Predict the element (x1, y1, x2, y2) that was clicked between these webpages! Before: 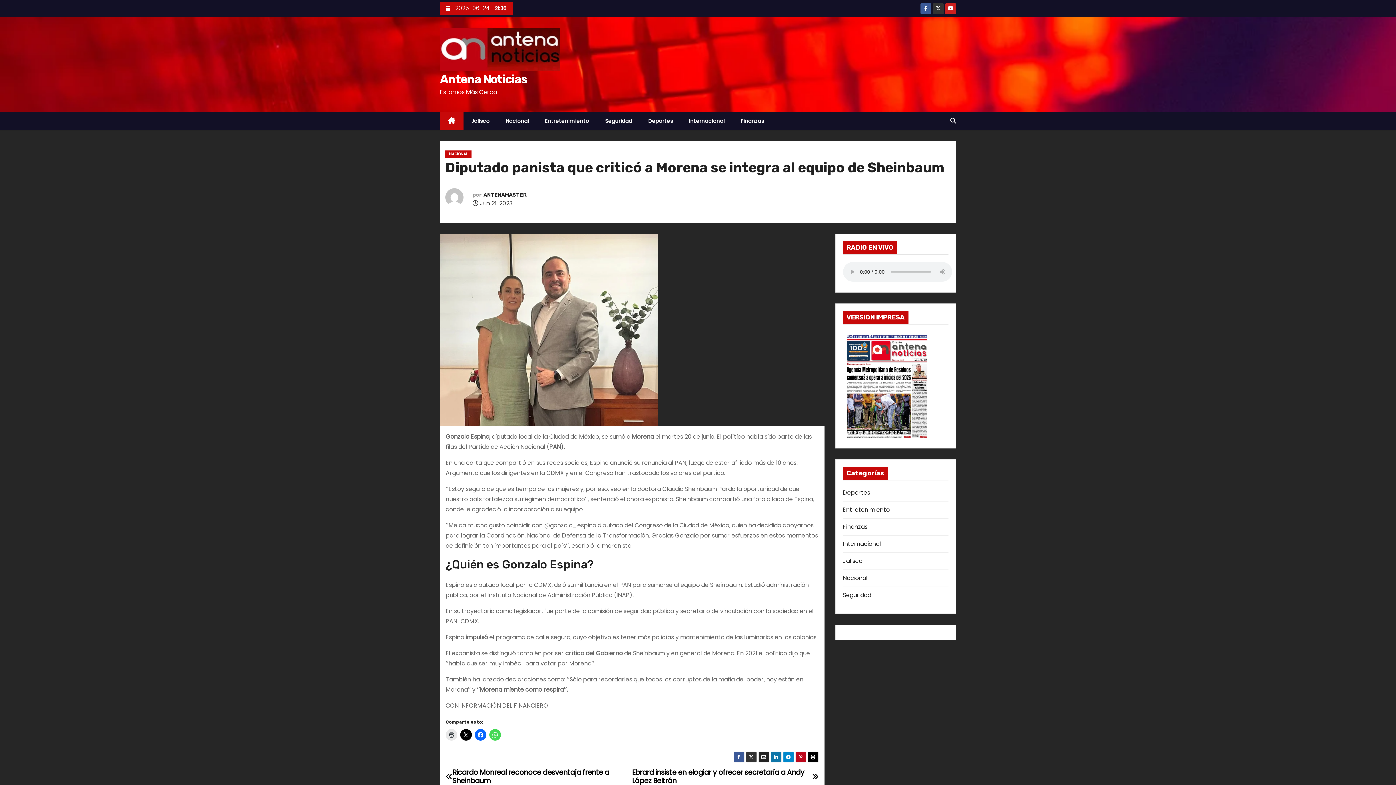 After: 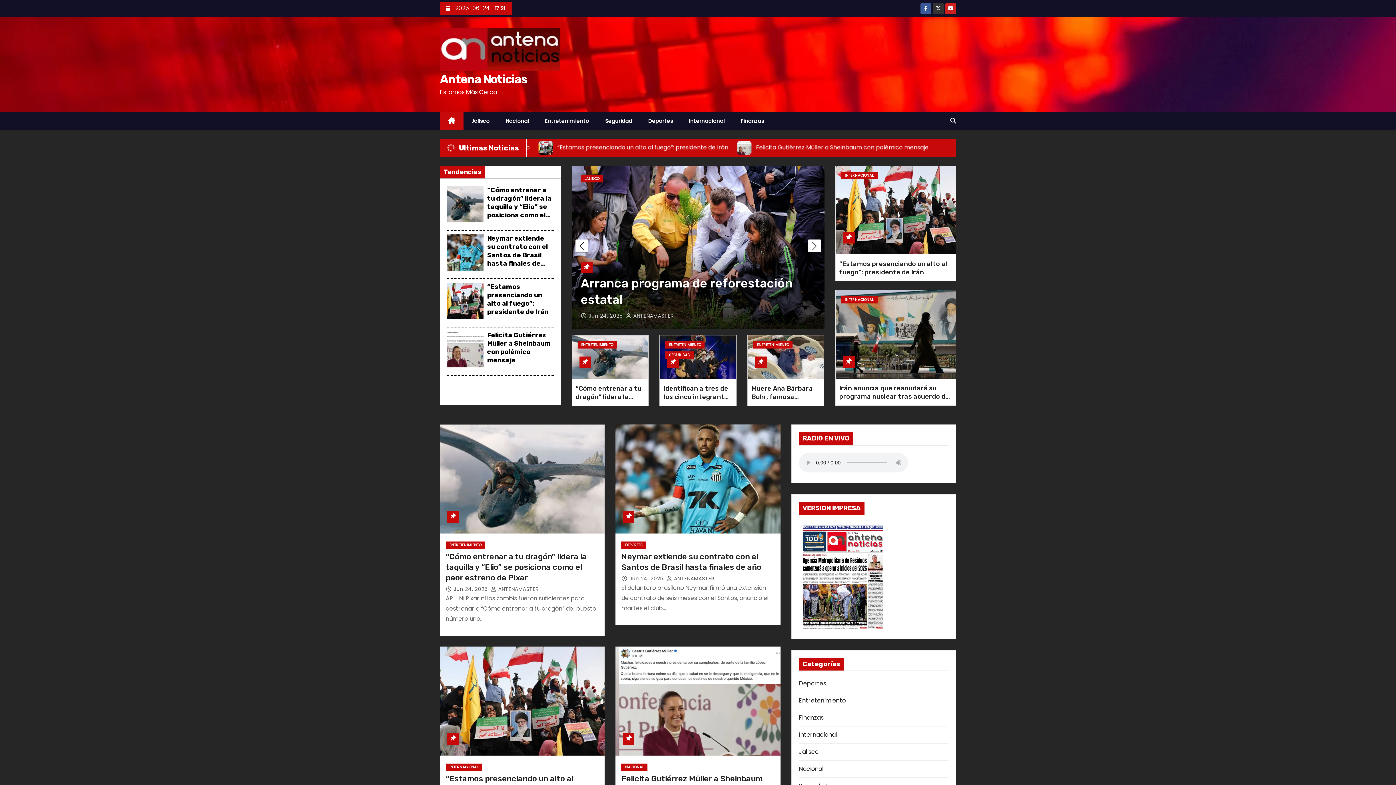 Action: bbox: (440, 72, 527, 86) label: Antena Noticias